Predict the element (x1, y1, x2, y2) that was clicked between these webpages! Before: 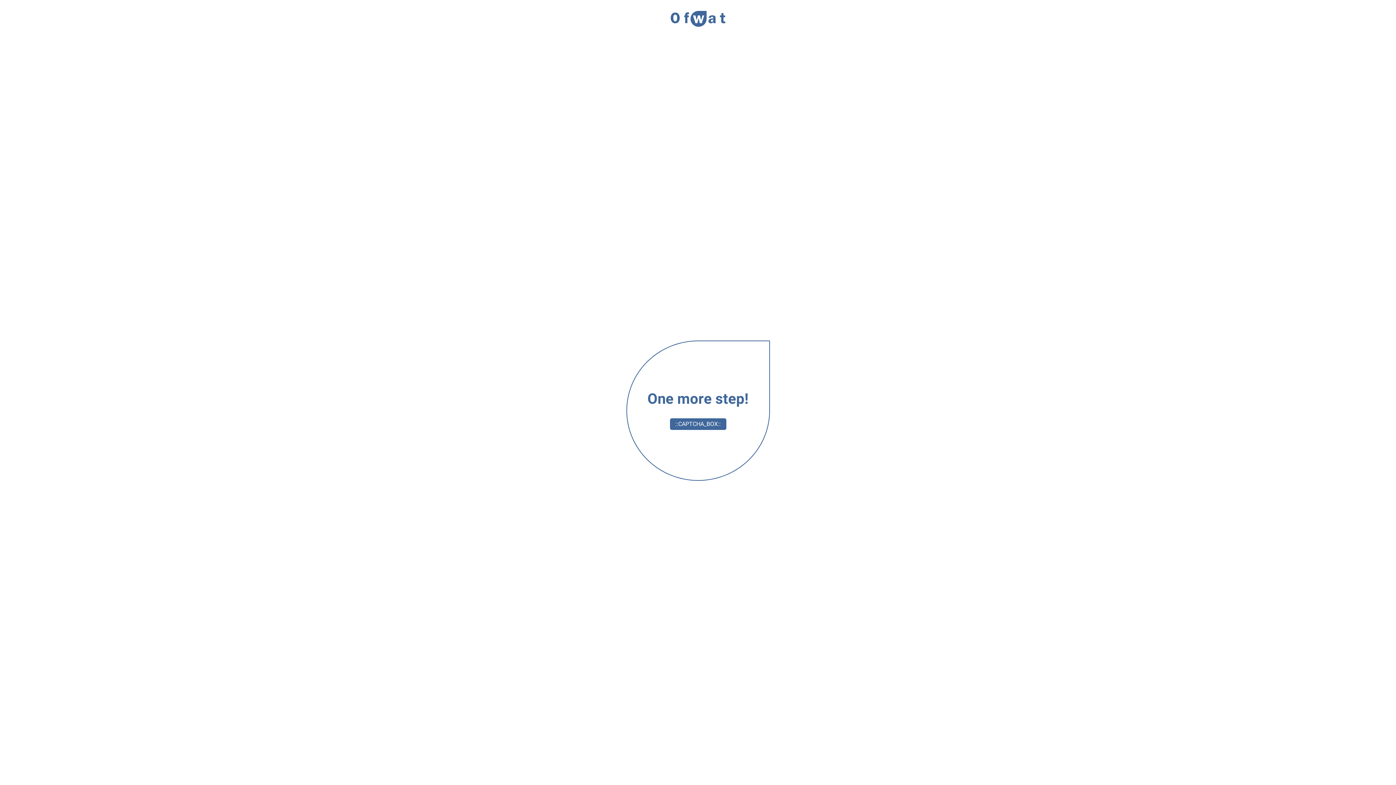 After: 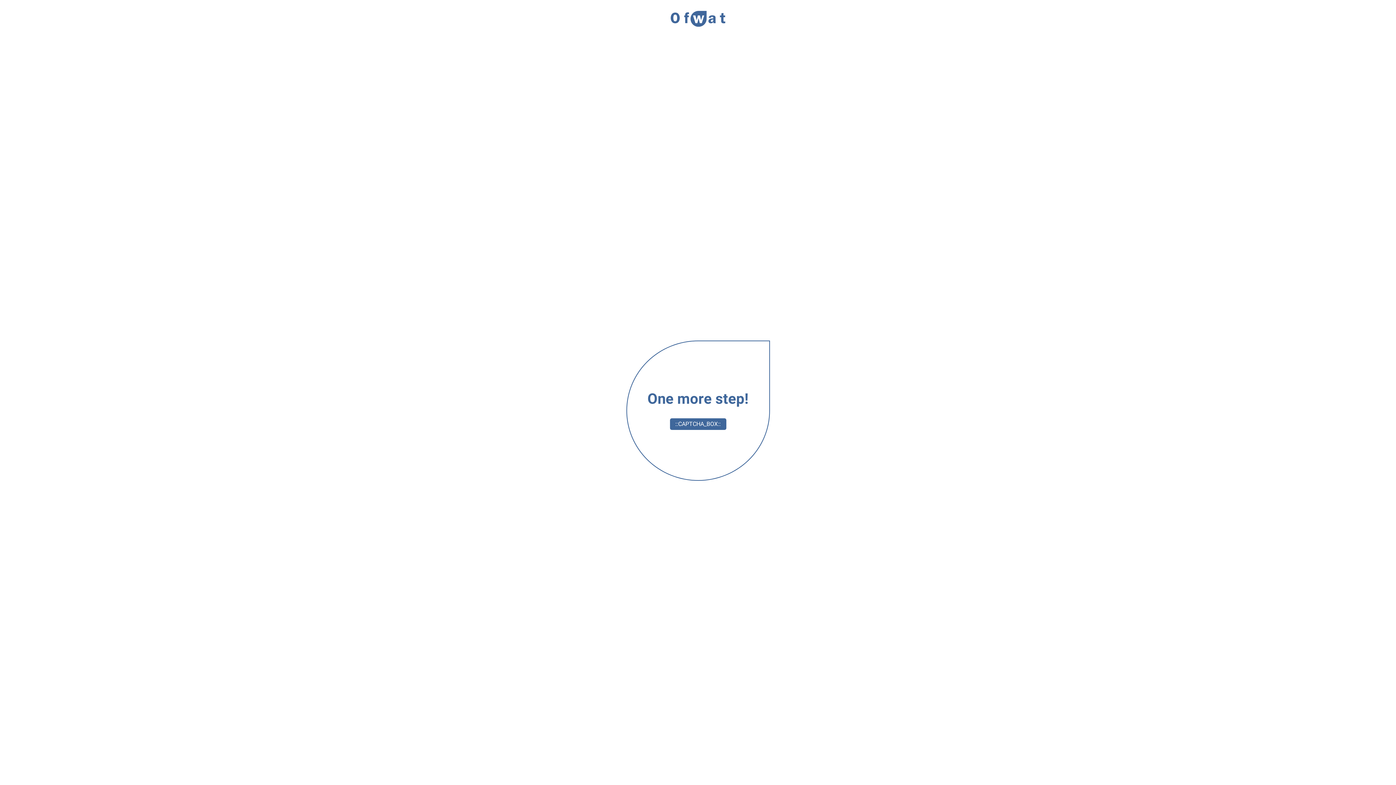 Action: bbox: (670, 10, 725, 27)